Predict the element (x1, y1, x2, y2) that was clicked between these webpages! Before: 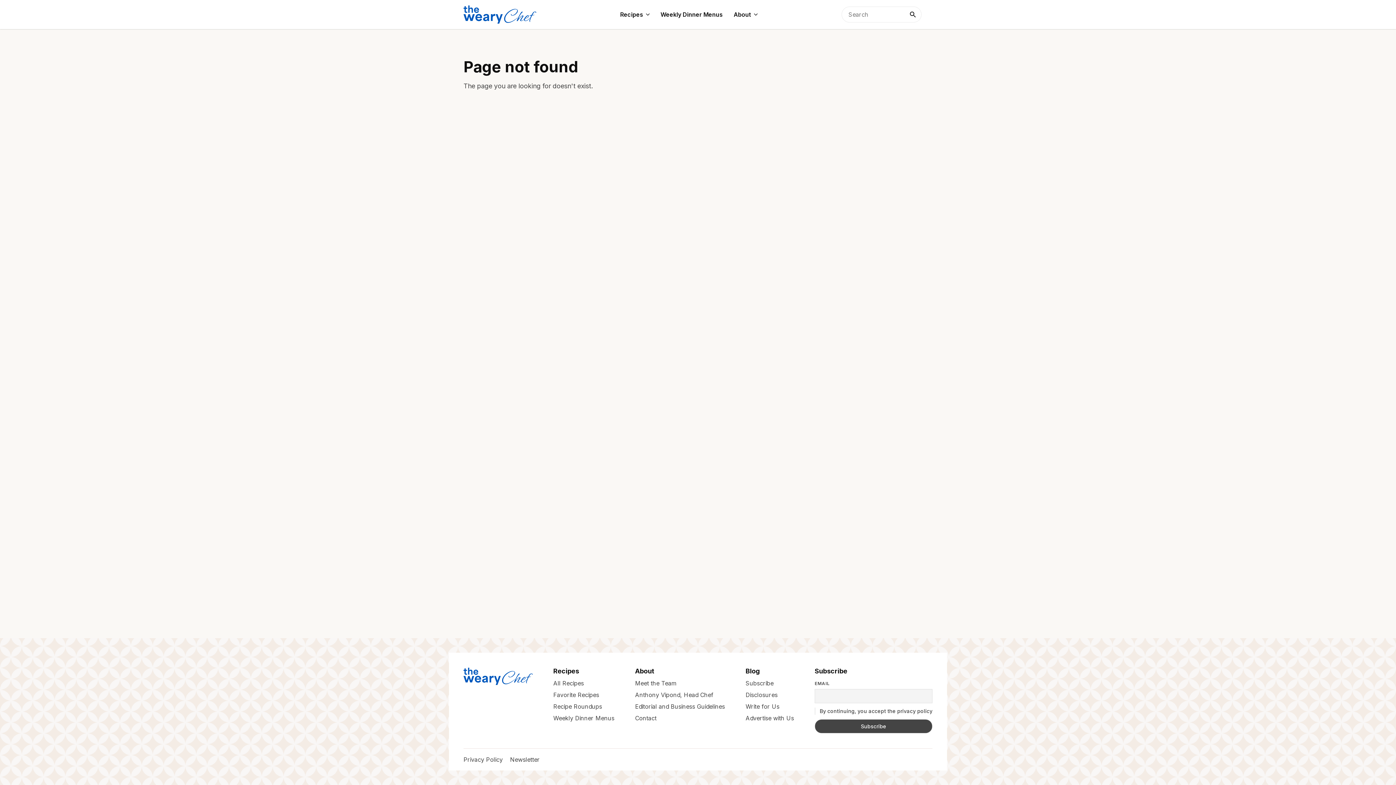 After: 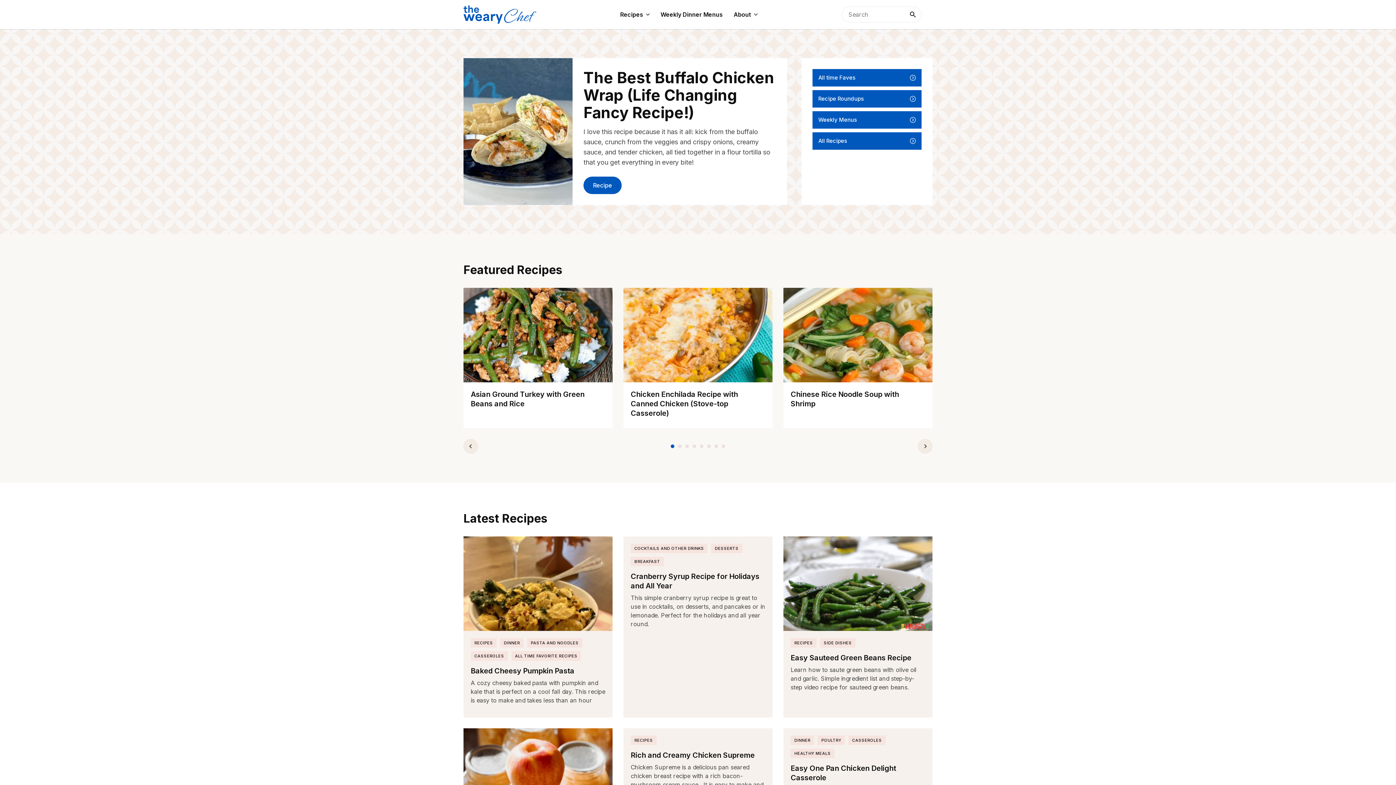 Action: label: The Weary Chef bbox: (463, 667, 532, 685)